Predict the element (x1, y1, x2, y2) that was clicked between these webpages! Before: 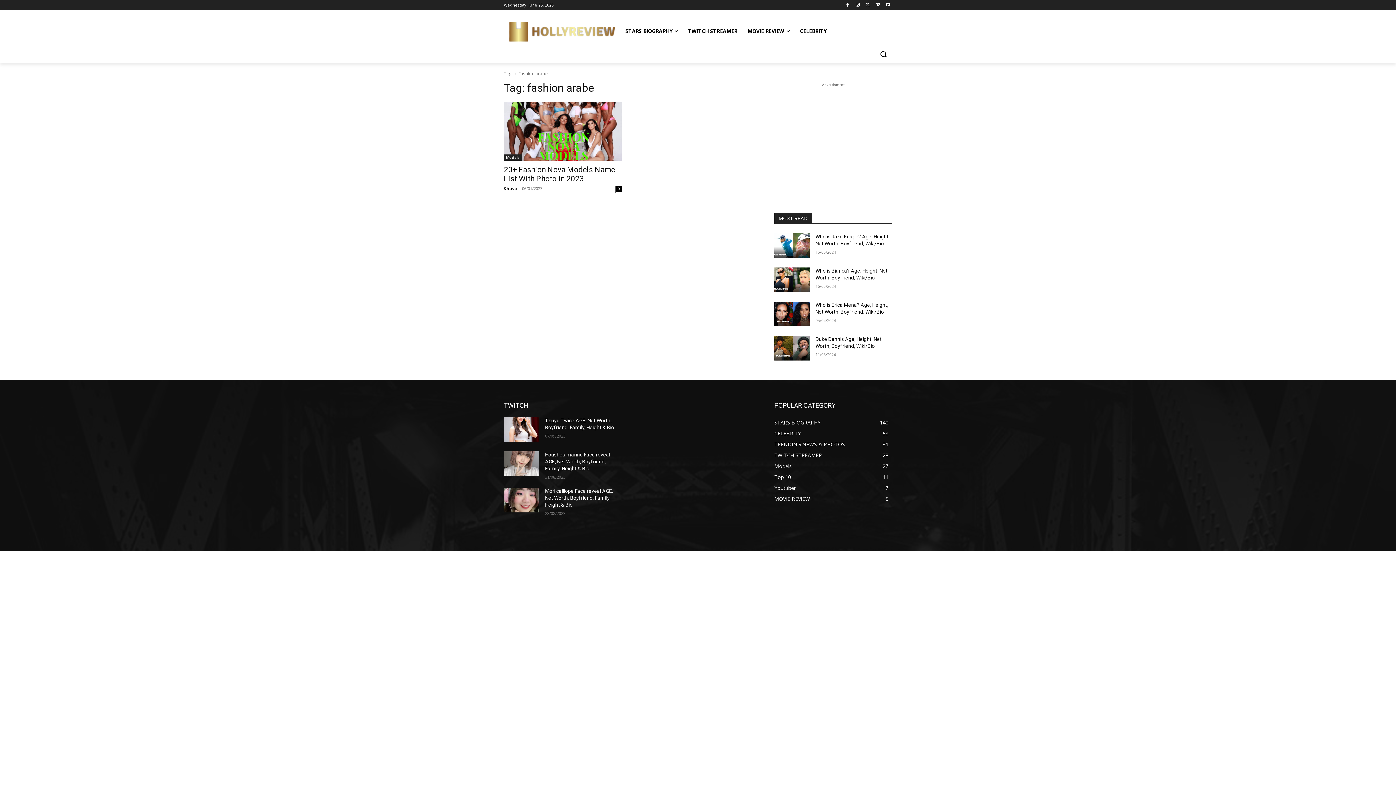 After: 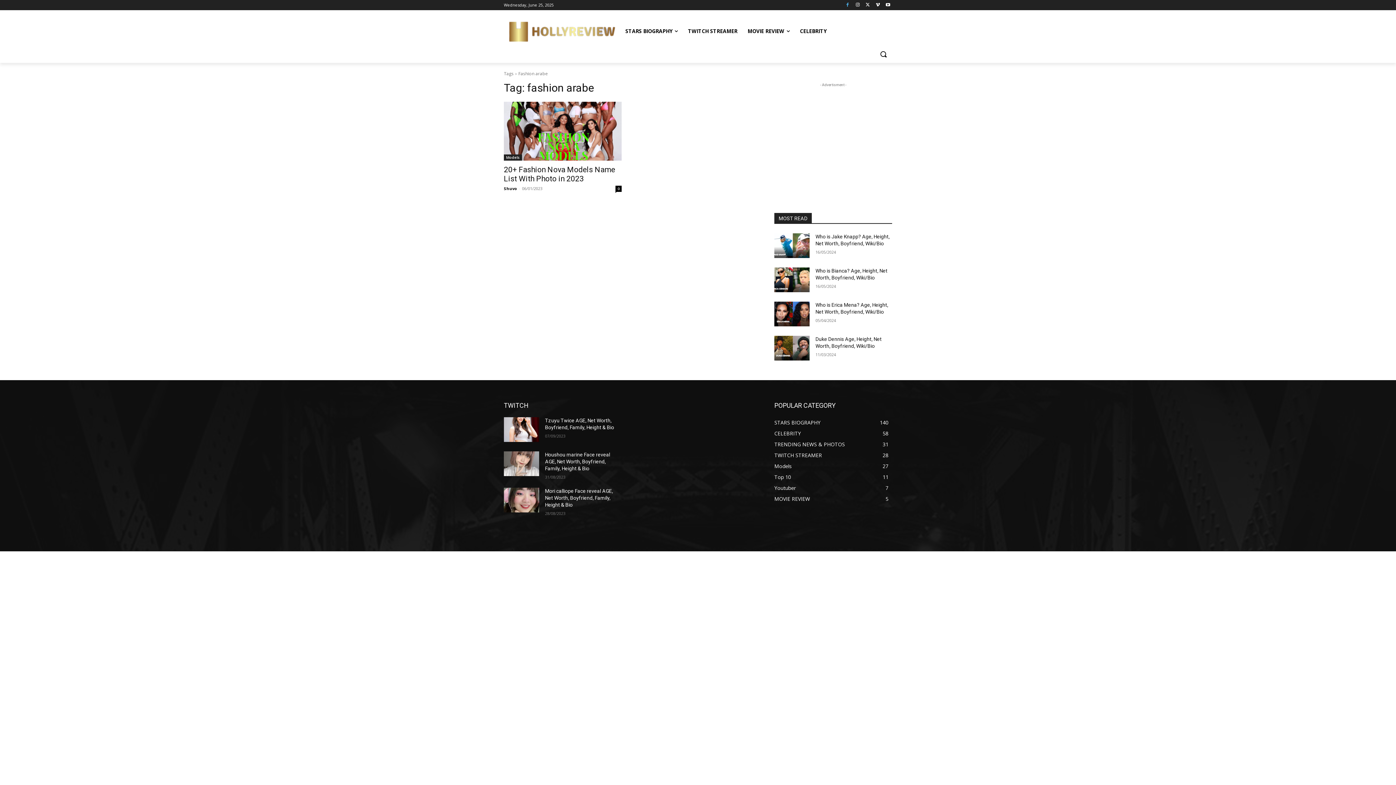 Action: bbox: (843, 0, 851, 9)